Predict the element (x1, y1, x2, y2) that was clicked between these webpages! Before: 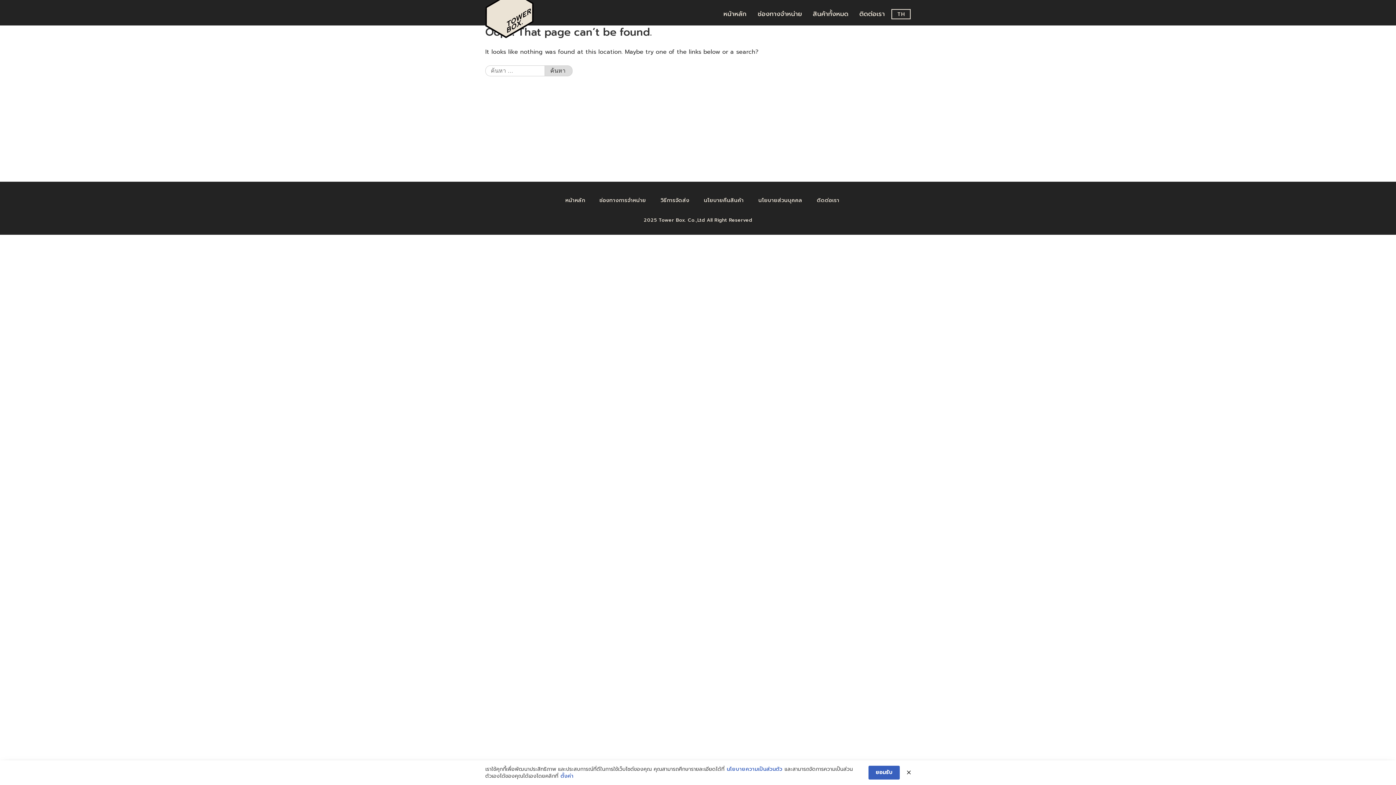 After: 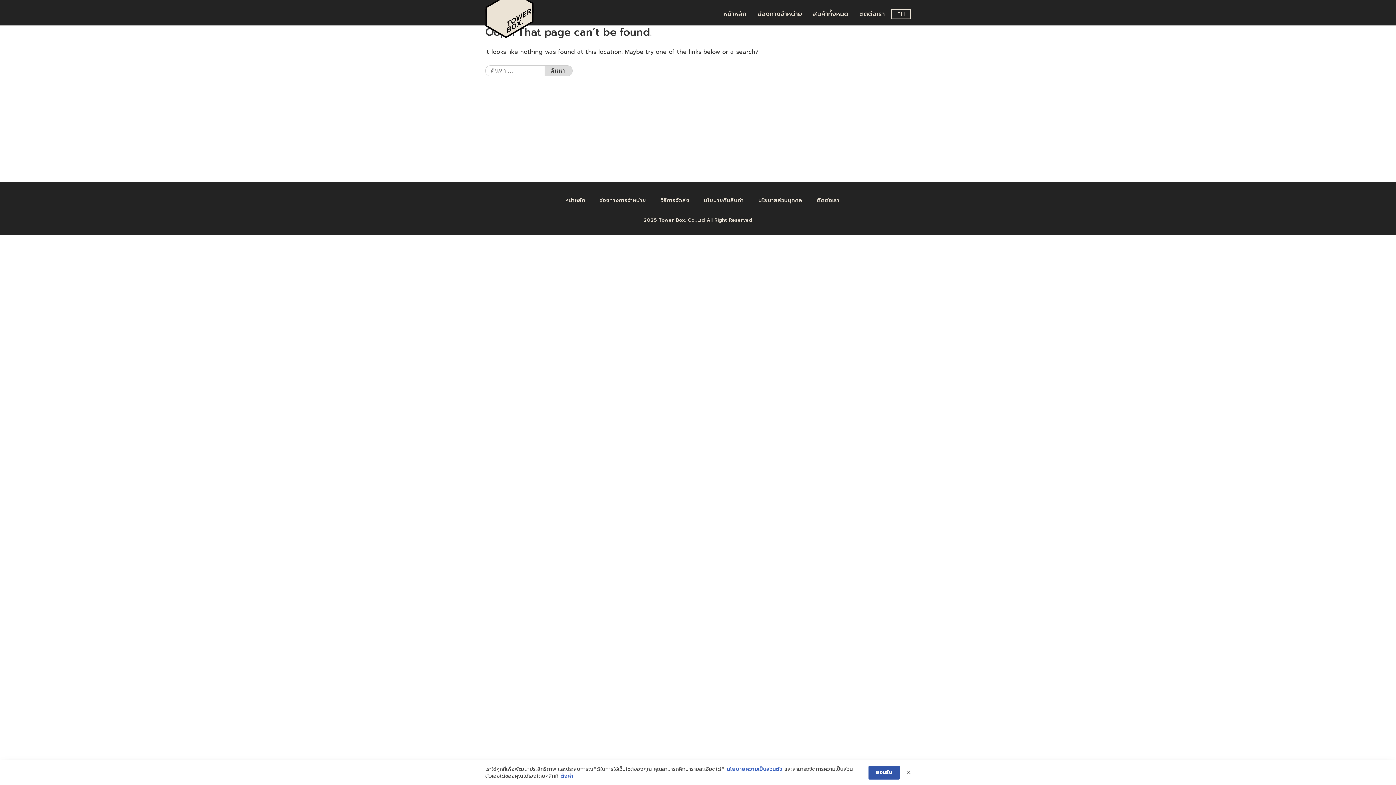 Action: label: ยอมรับ bbox: (868, 766, 900, 780)